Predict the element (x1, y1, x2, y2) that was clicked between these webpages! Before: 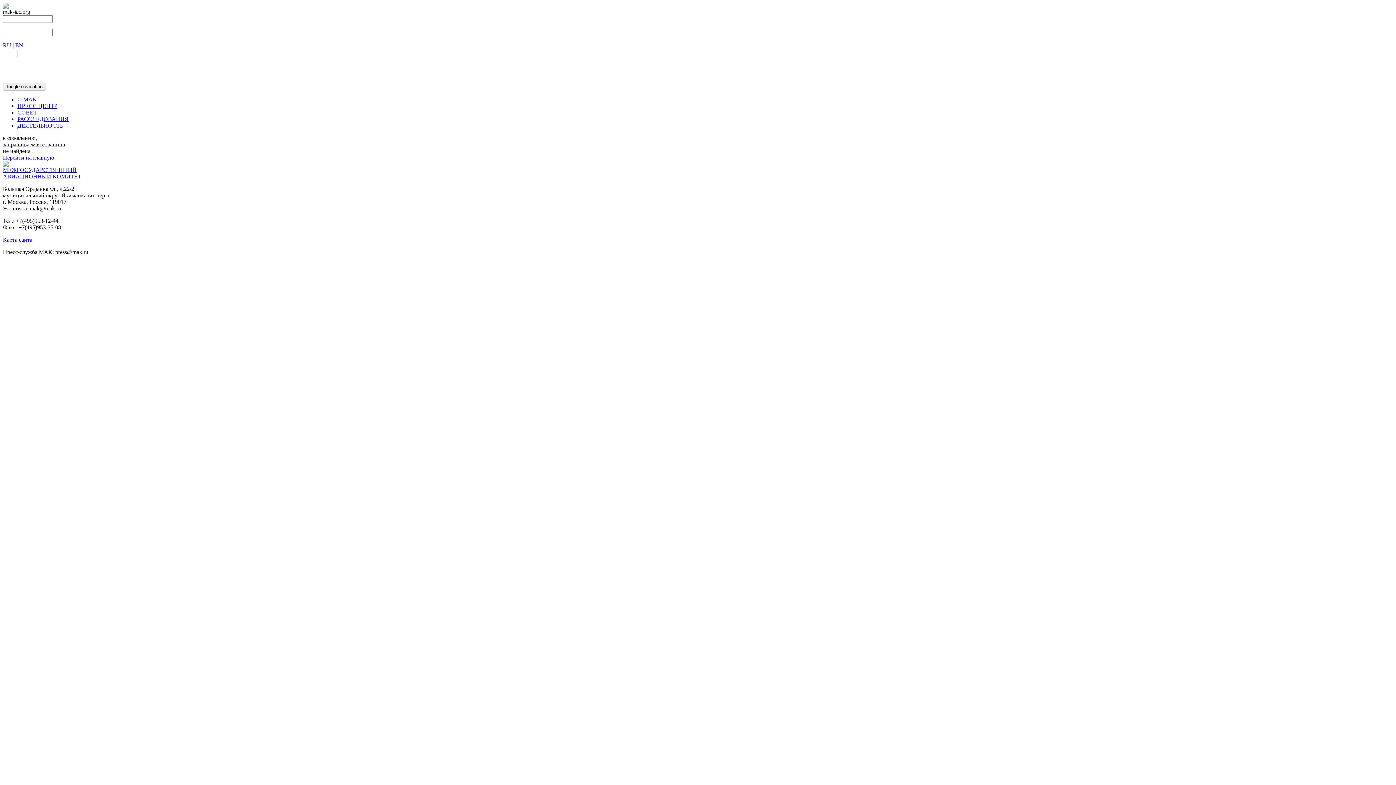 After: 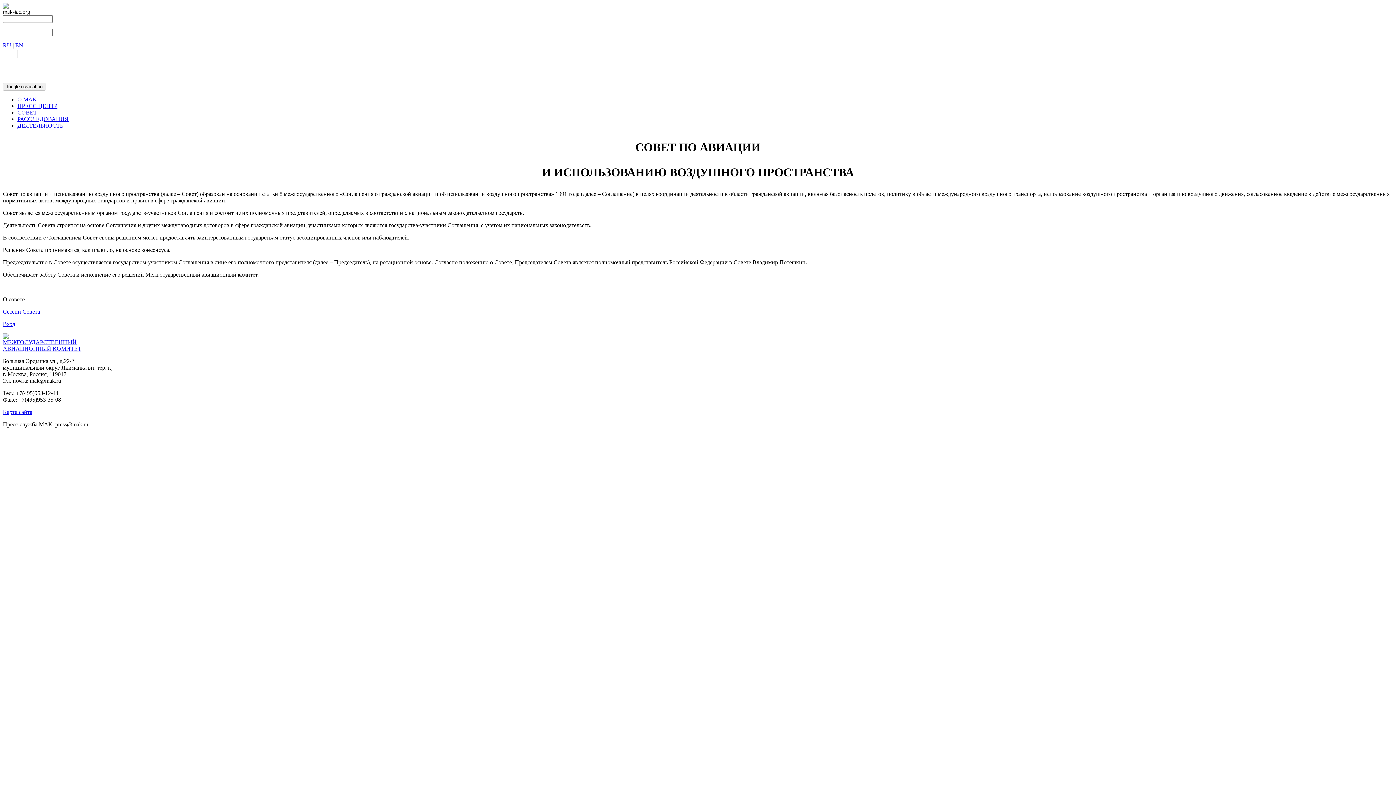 Action: label: СОВЕТ bbox: (17, 109, 37, 115)